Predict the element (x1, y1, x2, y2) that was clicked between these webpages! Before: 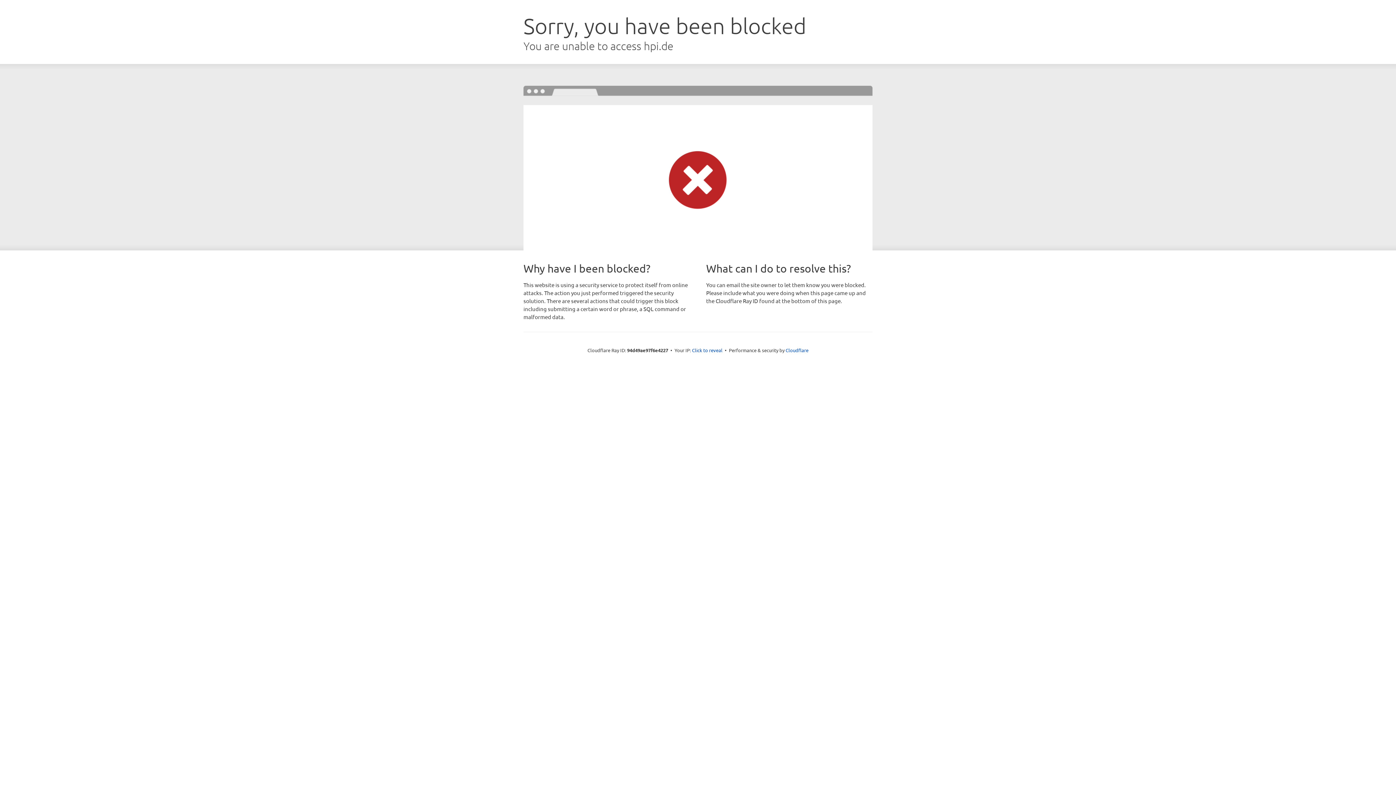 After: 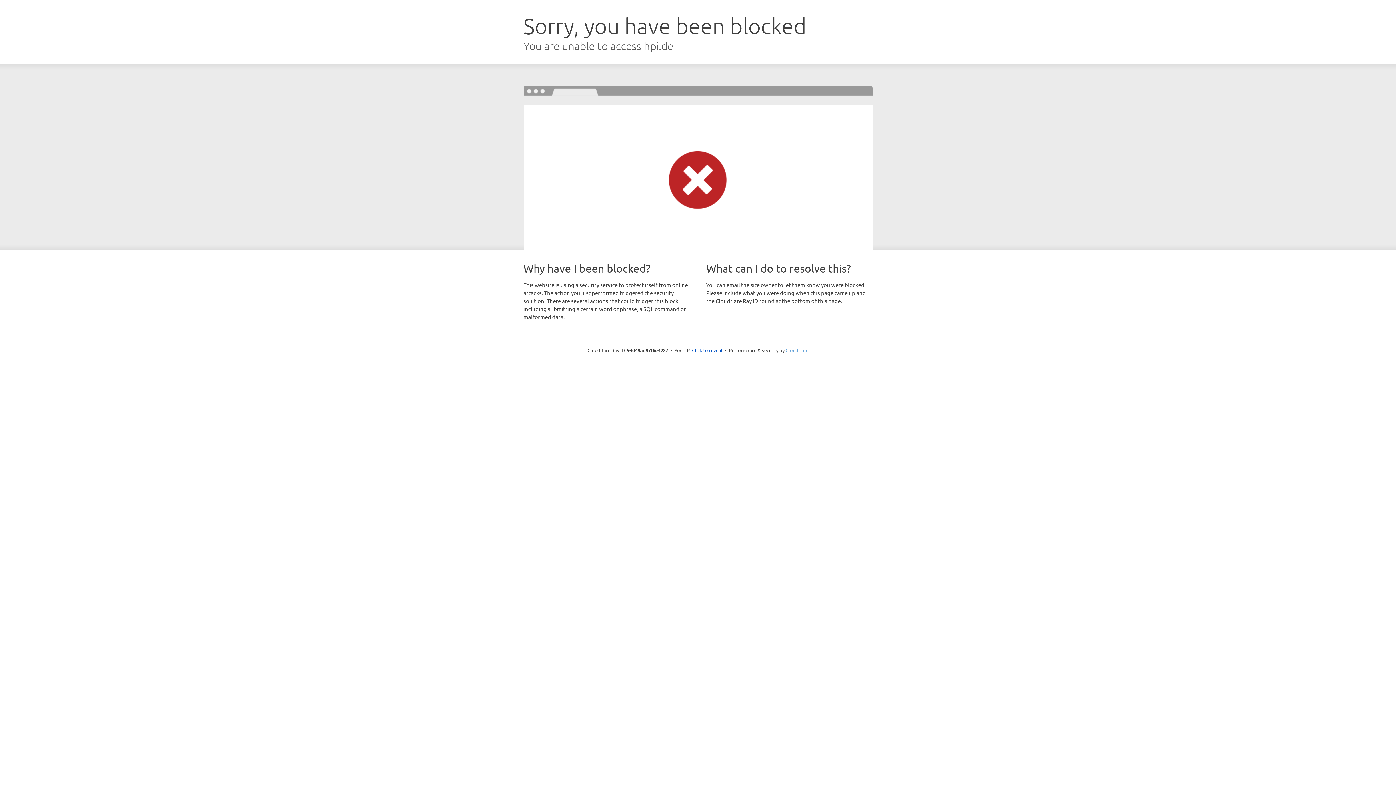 Action: bbox: (785, 347, 808, 353) label: Cloudflare